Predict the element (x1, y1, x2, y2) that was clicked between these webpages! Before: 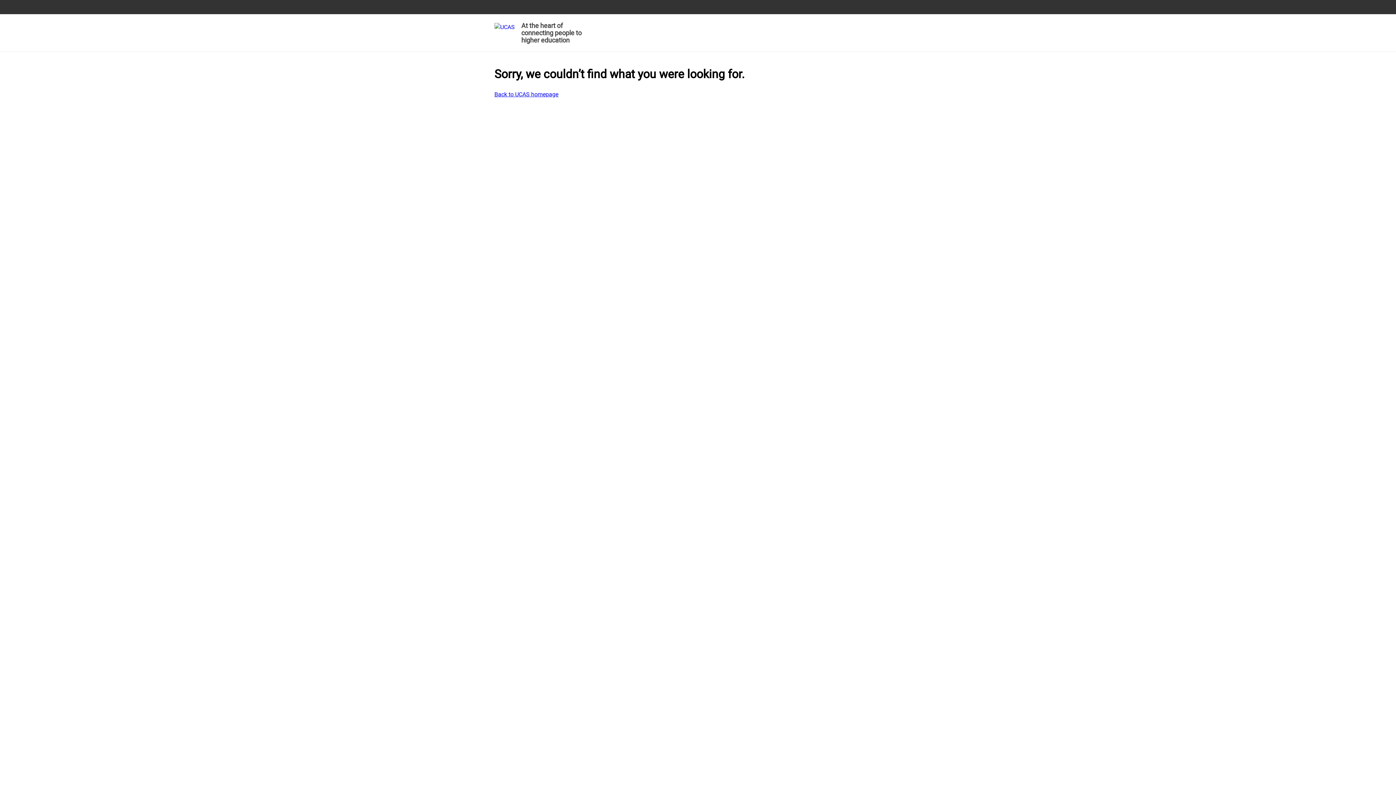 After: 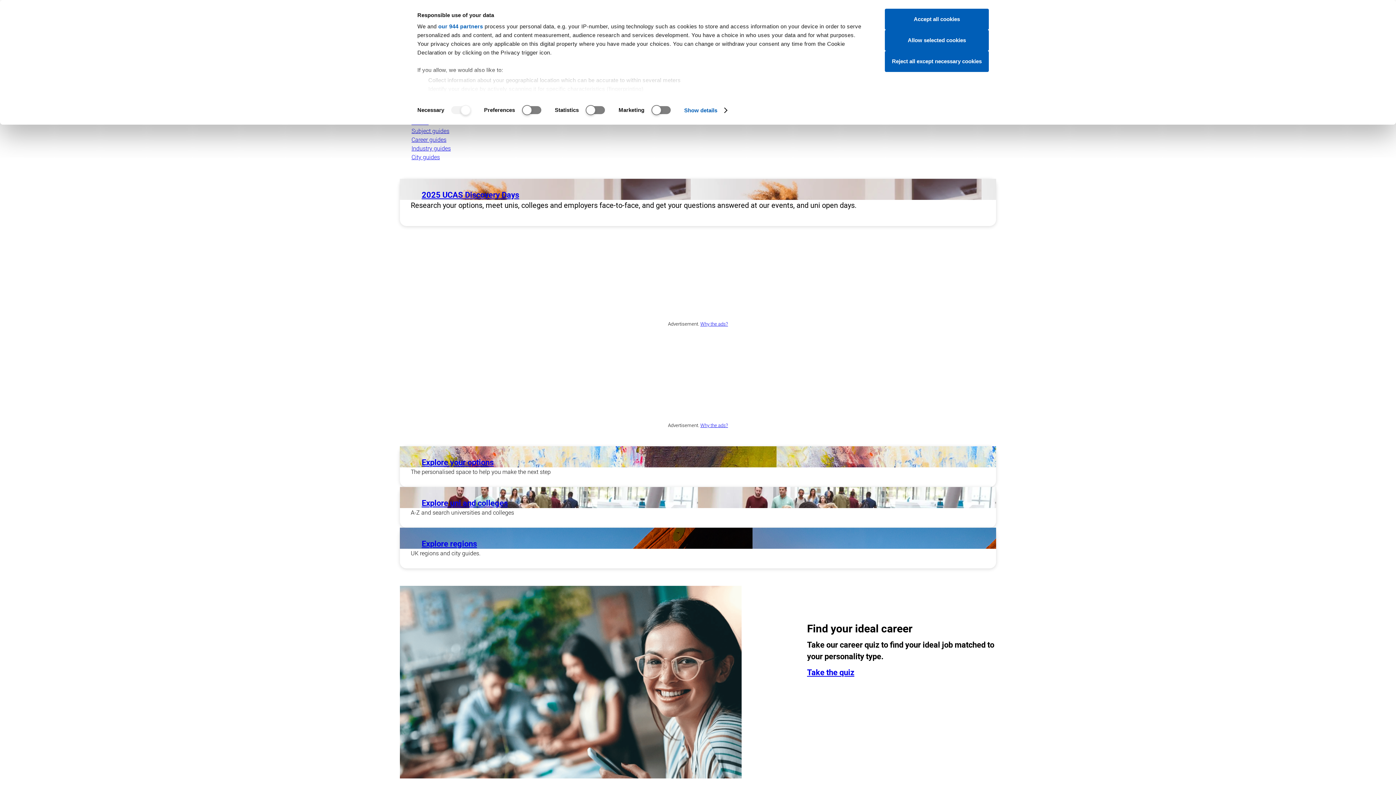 Action: label: Back to UCAS homepage bbox: (494, 90, 558, 98)